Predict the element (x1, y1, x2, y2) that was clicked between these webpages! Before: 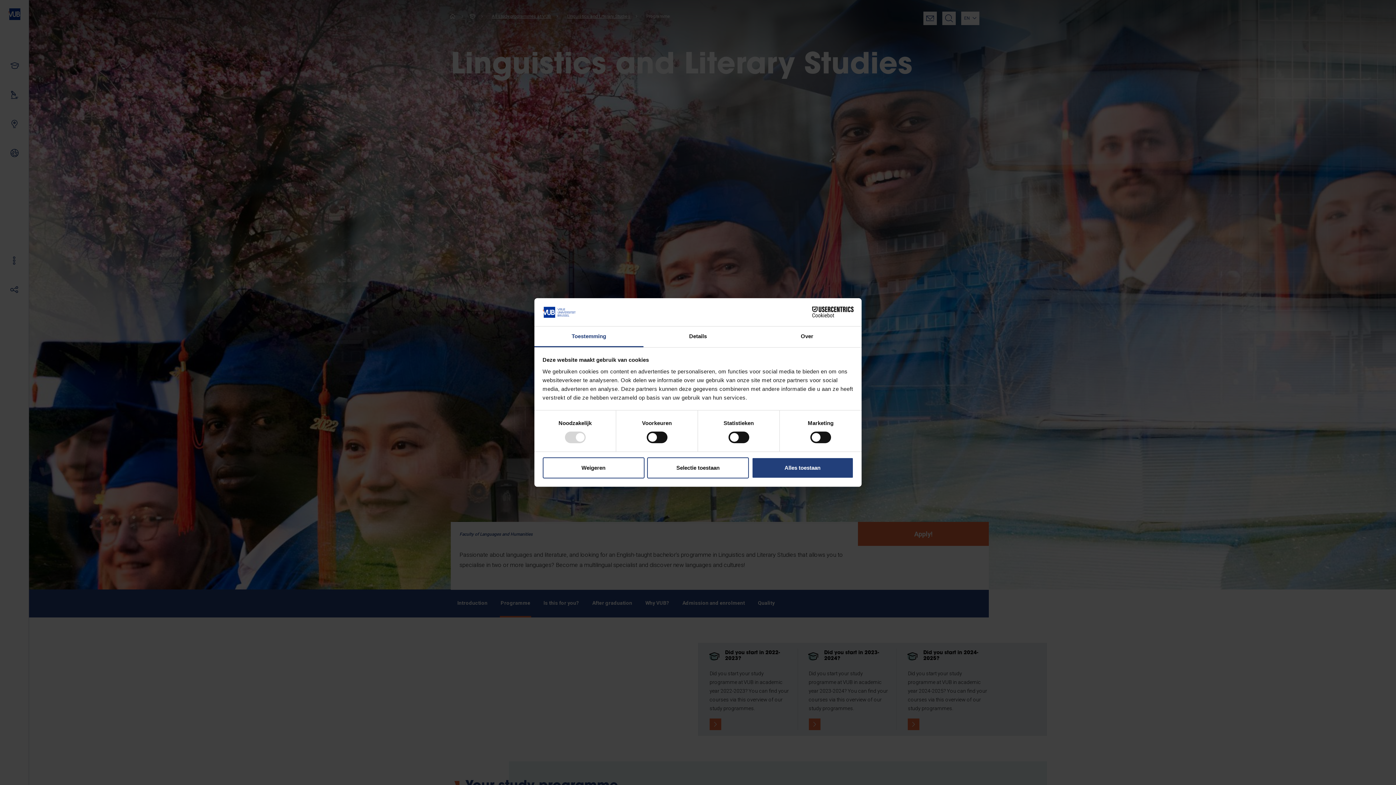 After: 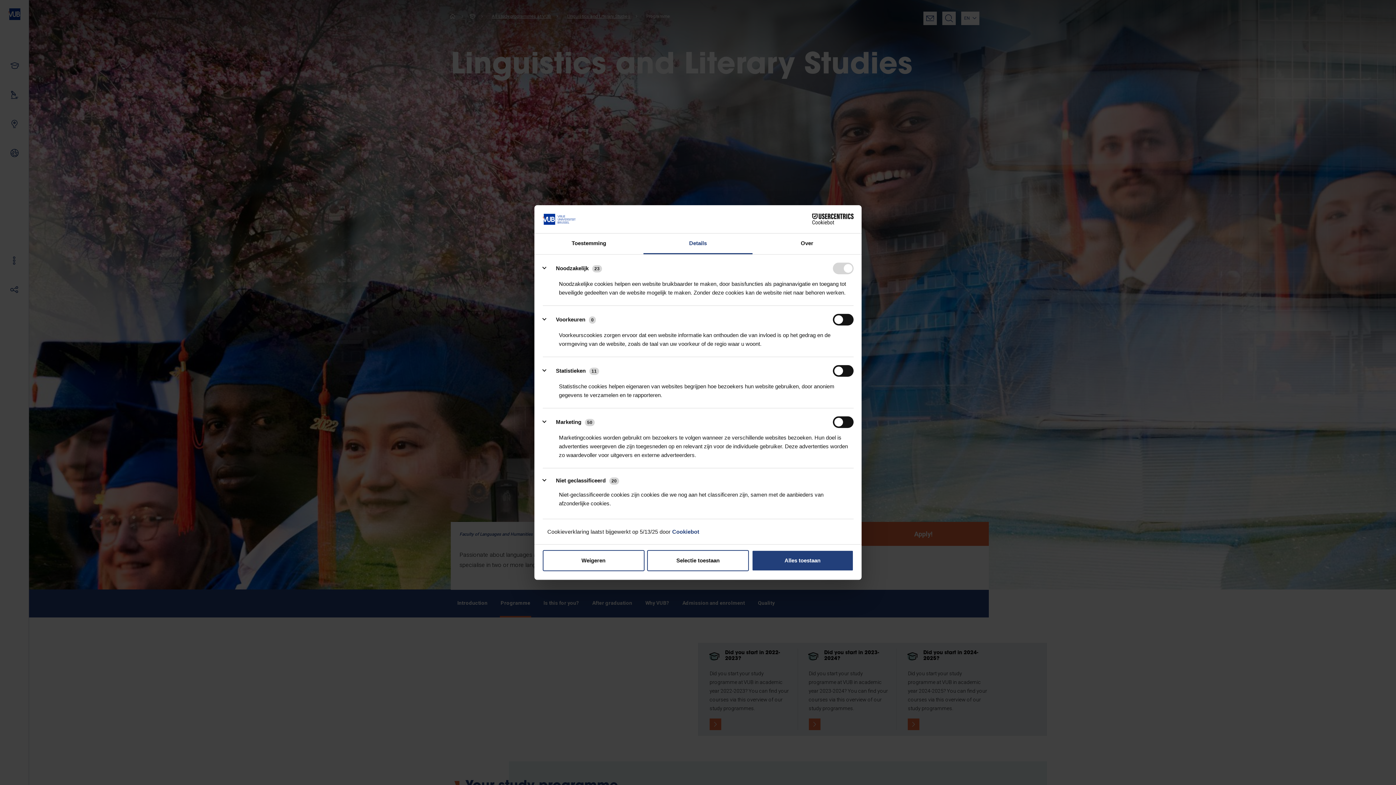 Action: label: Details bbox: (643, 326, 752, 347)